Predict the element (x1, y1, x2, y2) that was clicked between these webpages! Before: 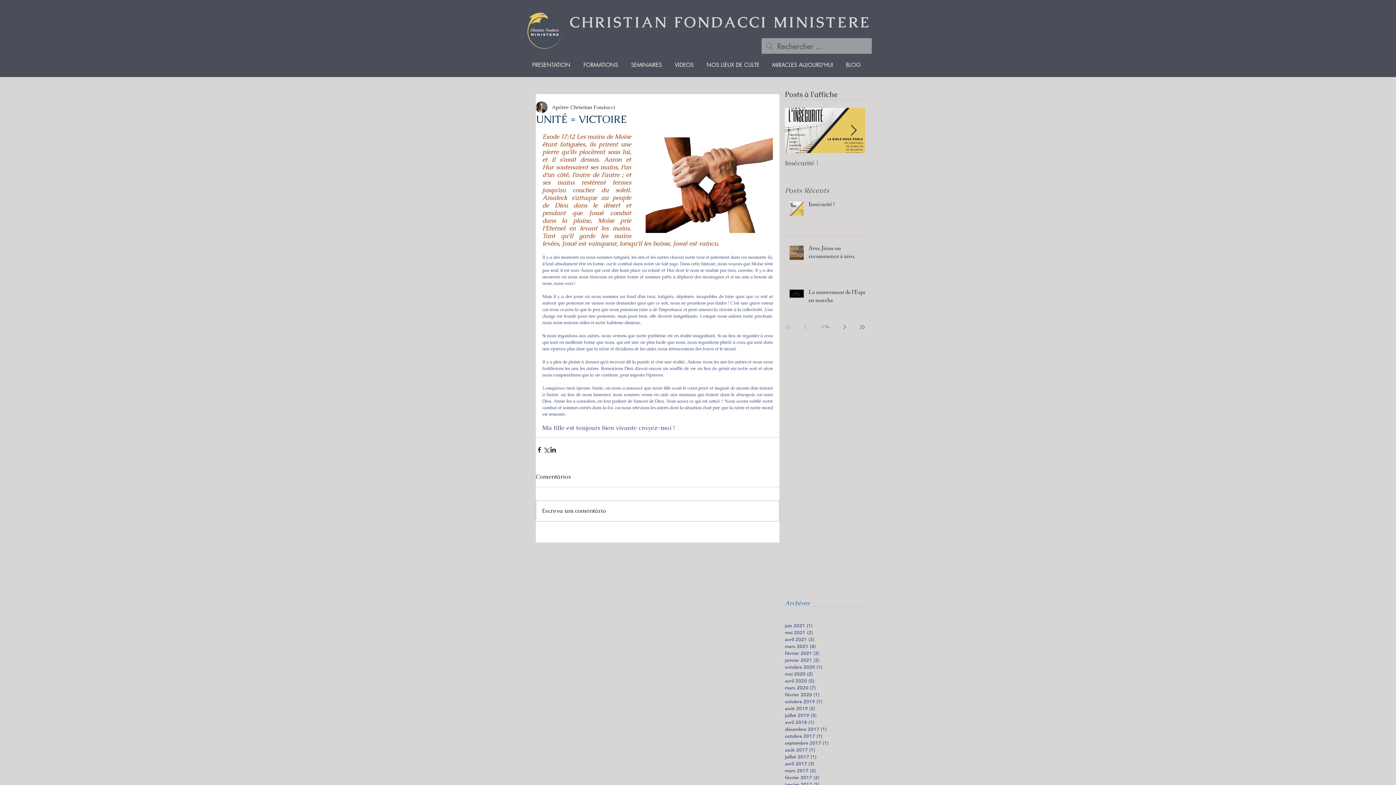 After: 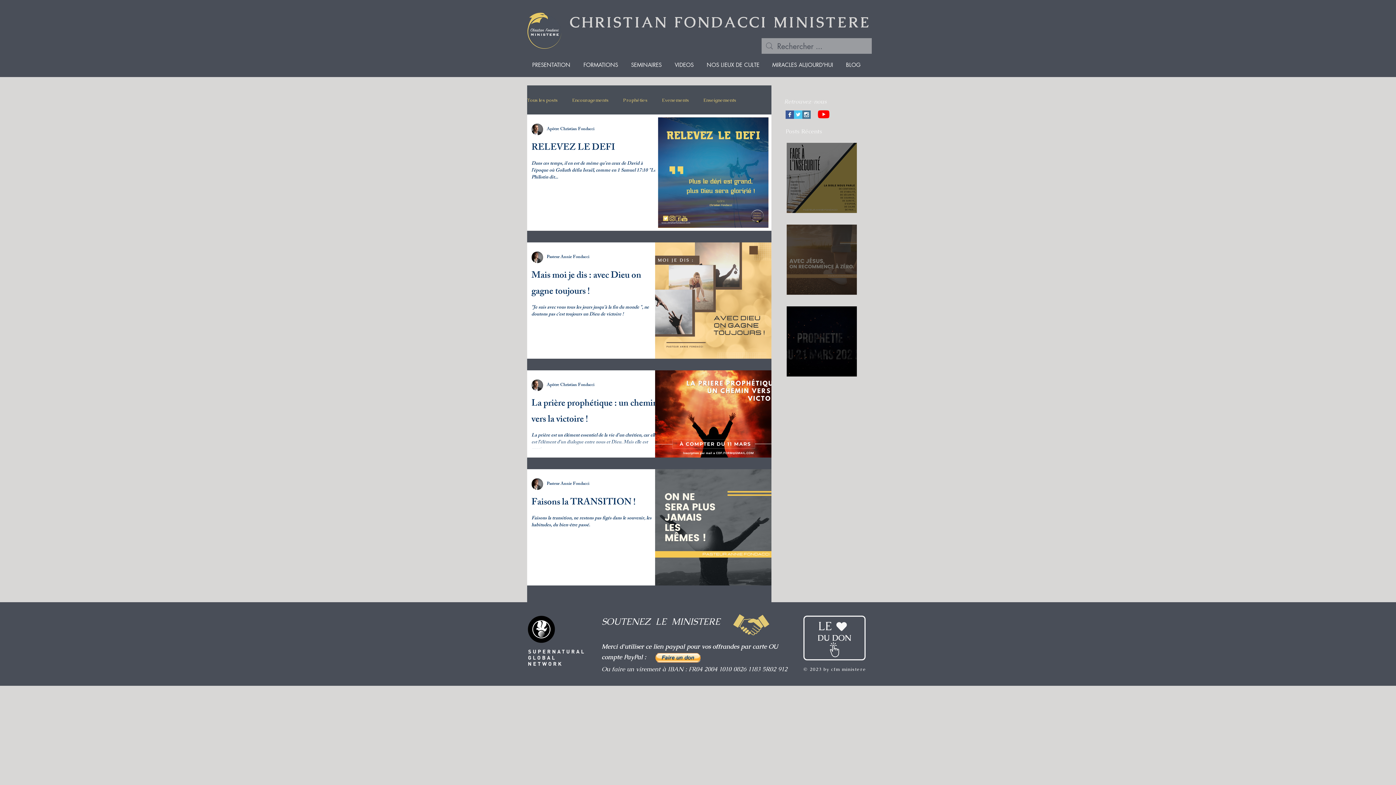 Action: bbox: (785, 643, 861, 650) label: mars 2021 (4)
4 posts